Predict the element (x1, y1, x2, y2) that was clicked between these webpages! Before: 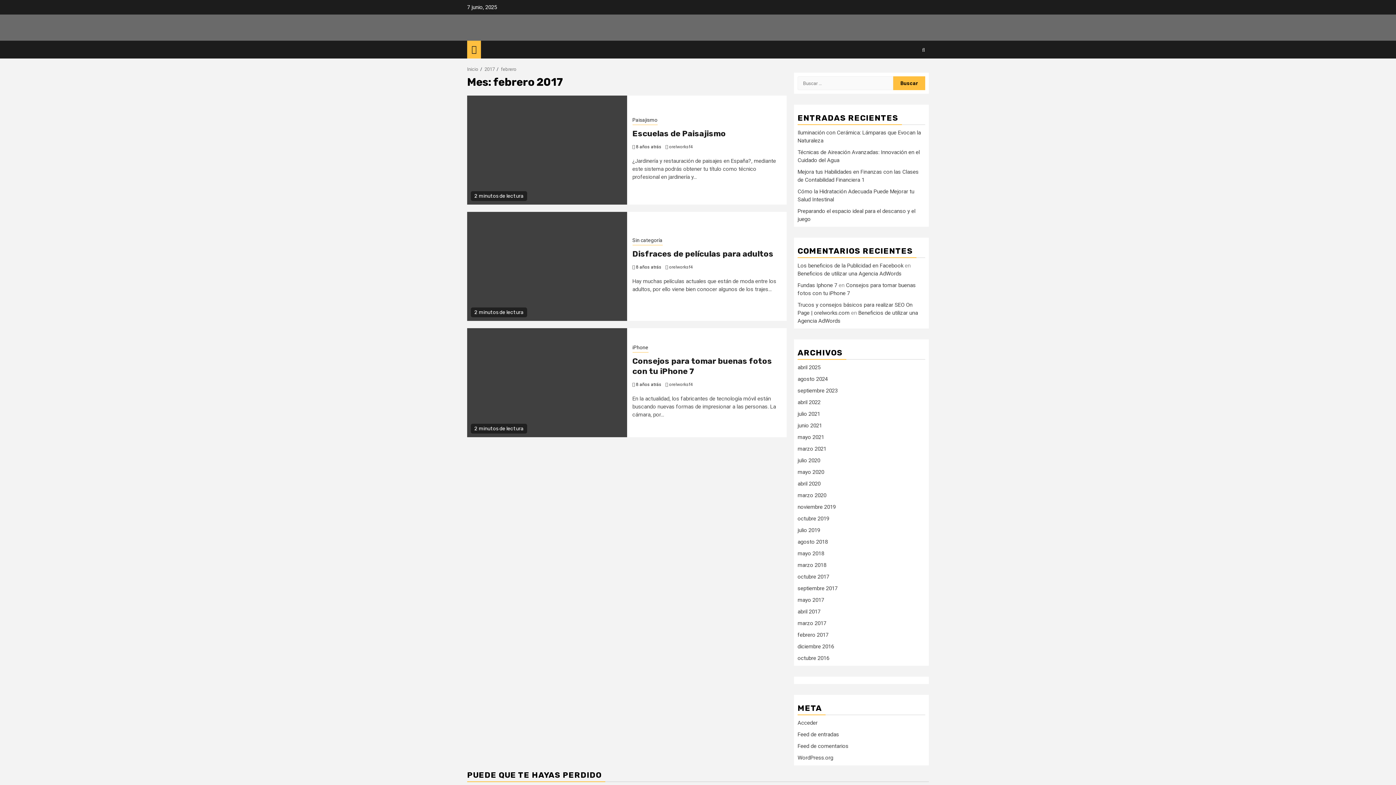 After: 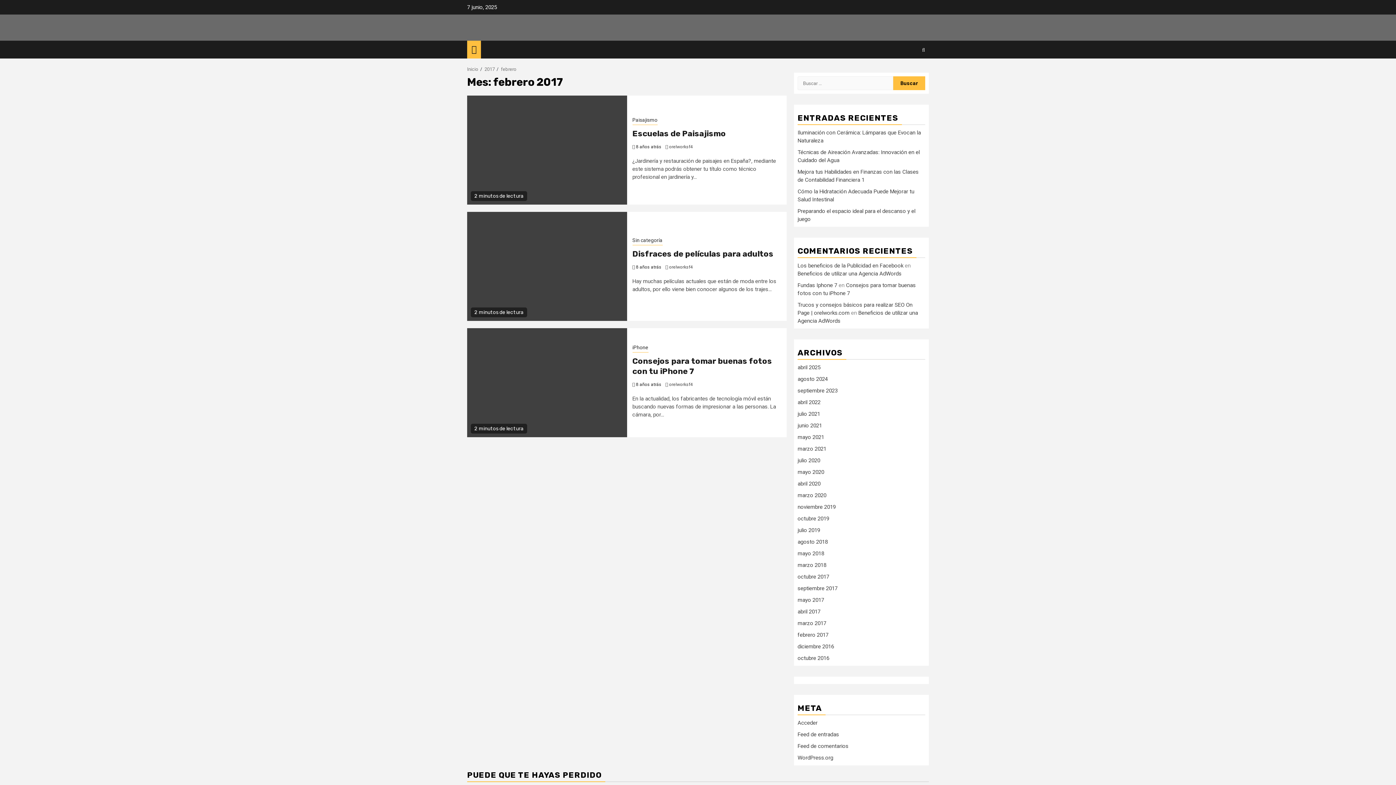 Action: label: febrero bbox: (501, 66, 516, 72)